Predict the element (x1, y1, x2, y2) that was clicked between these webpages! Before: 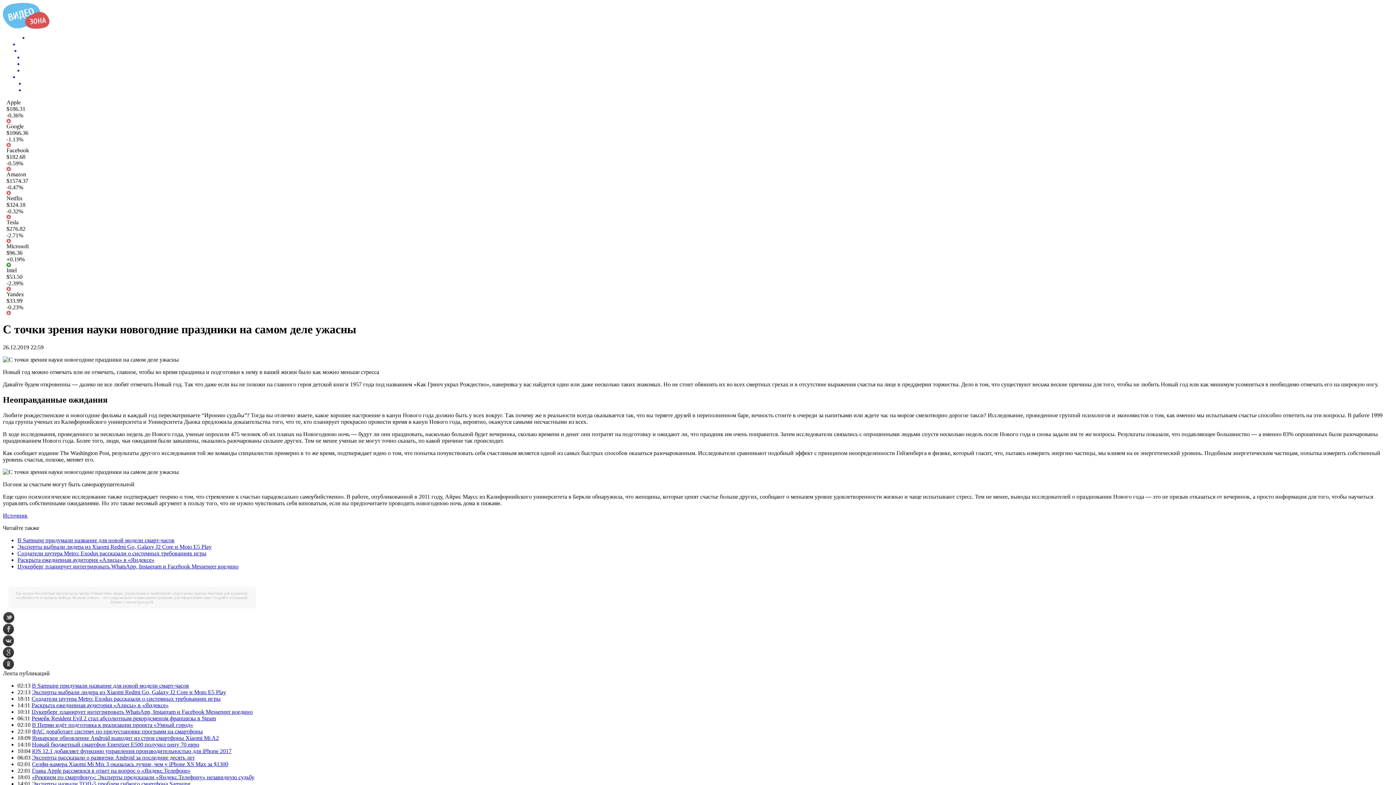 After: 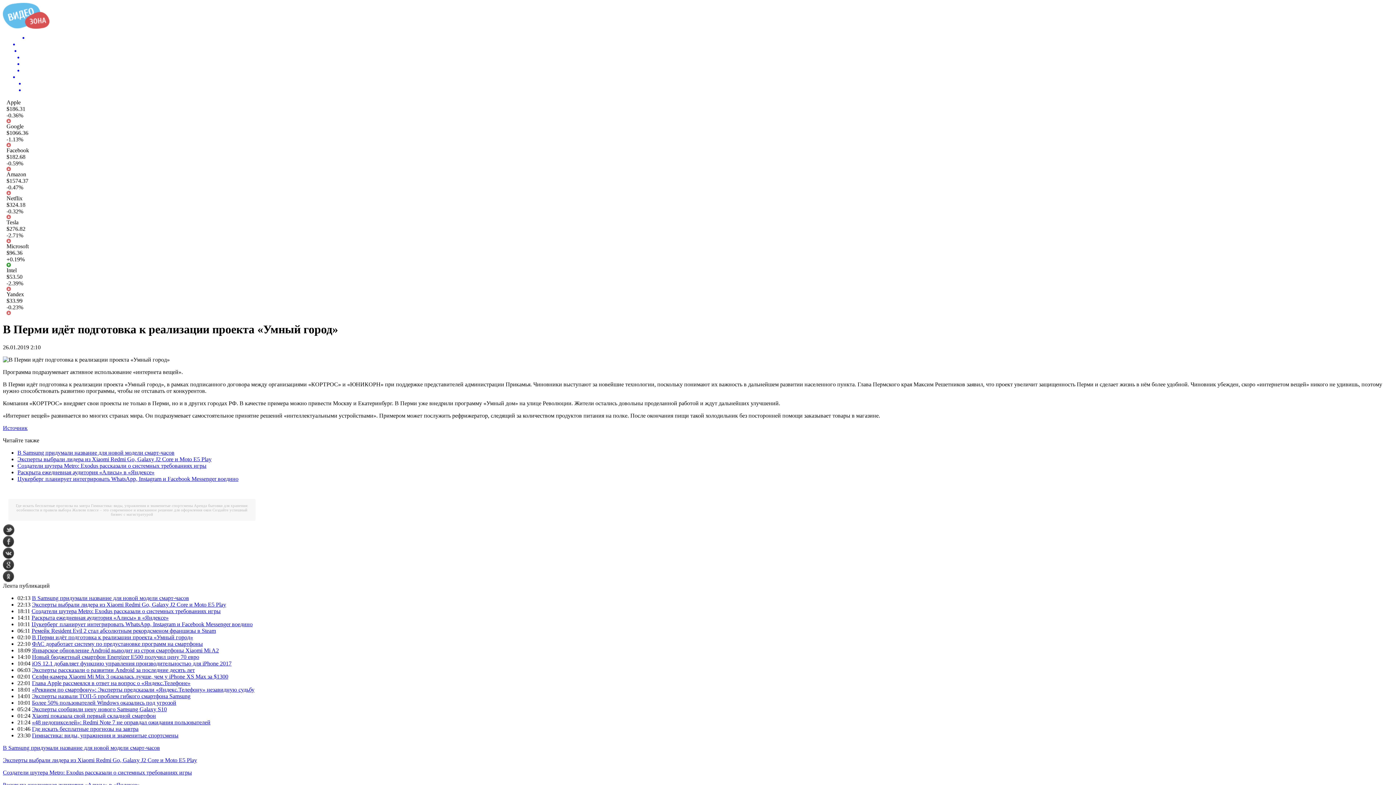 Action: bbox: (32, 722, 193, 728) label: В Перми идёт подготовка к реализации проекта «Умный город»